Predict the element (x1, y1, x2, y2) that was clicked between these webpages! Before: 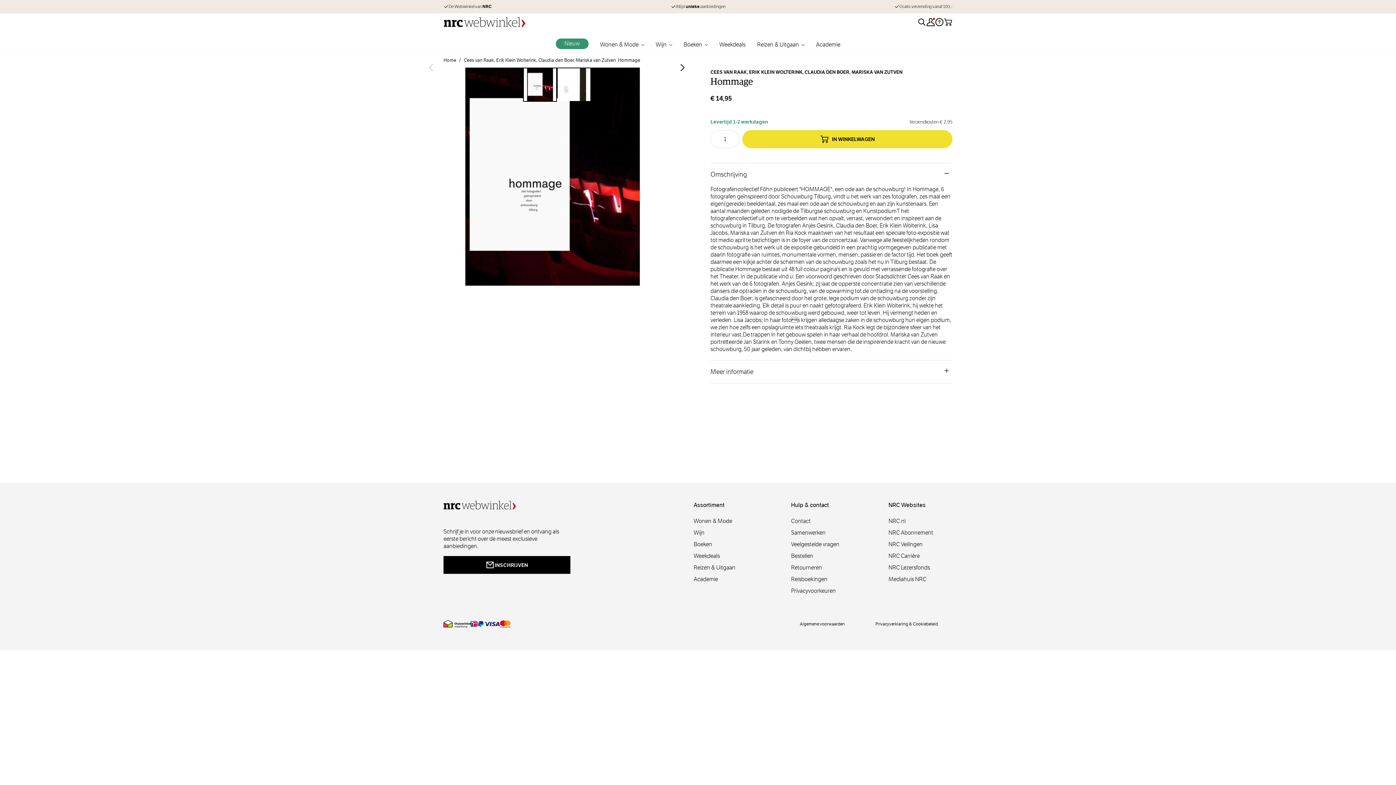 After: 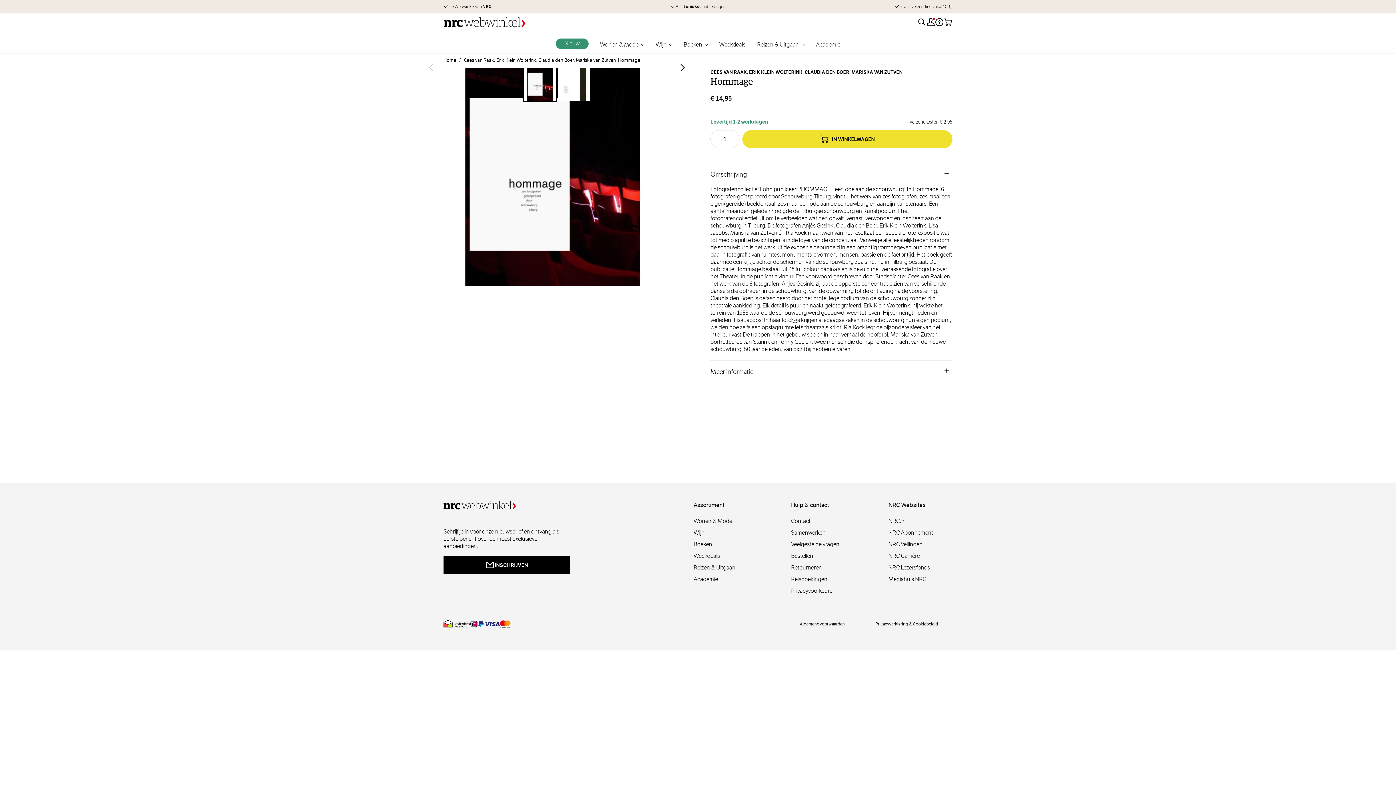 Action: bbox: (888, 563, 930, 571) label: lezersfonds